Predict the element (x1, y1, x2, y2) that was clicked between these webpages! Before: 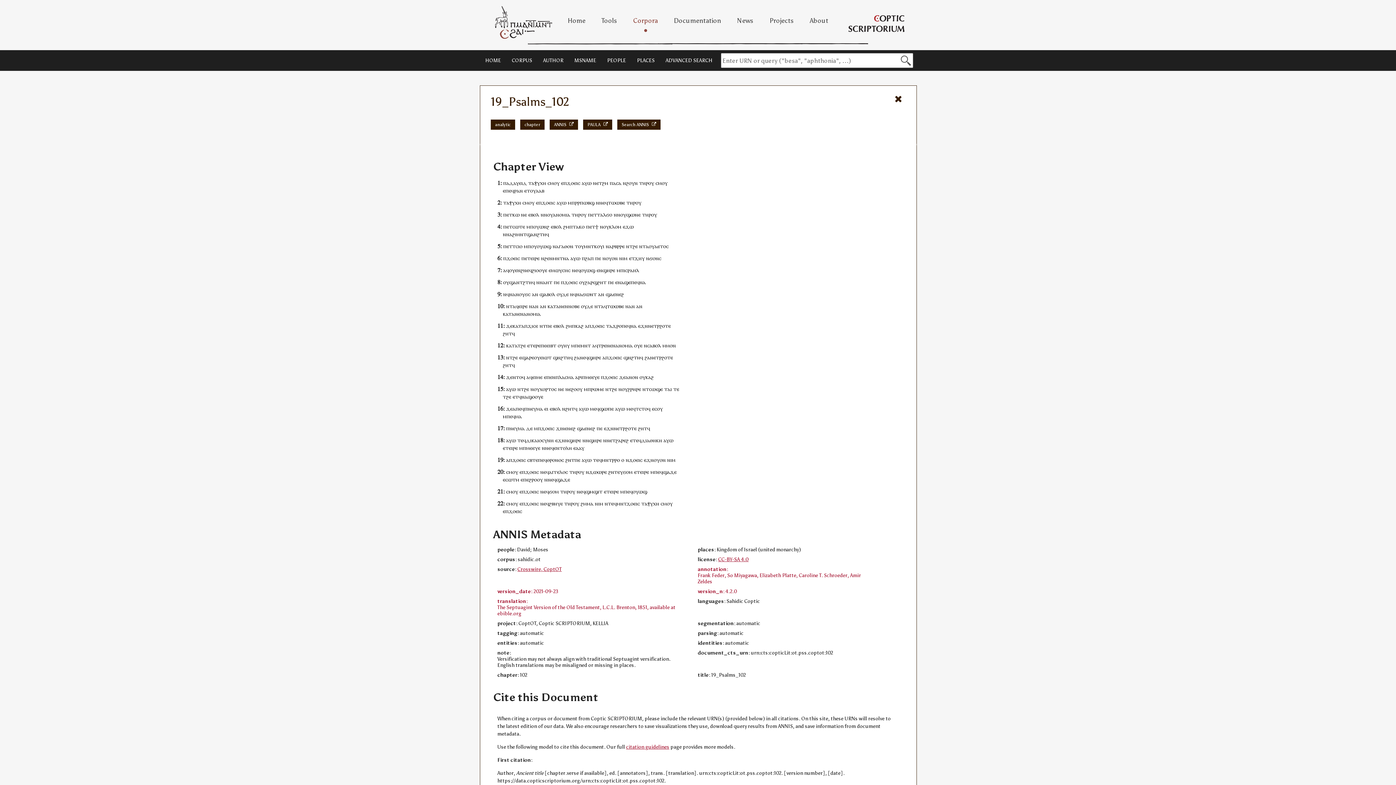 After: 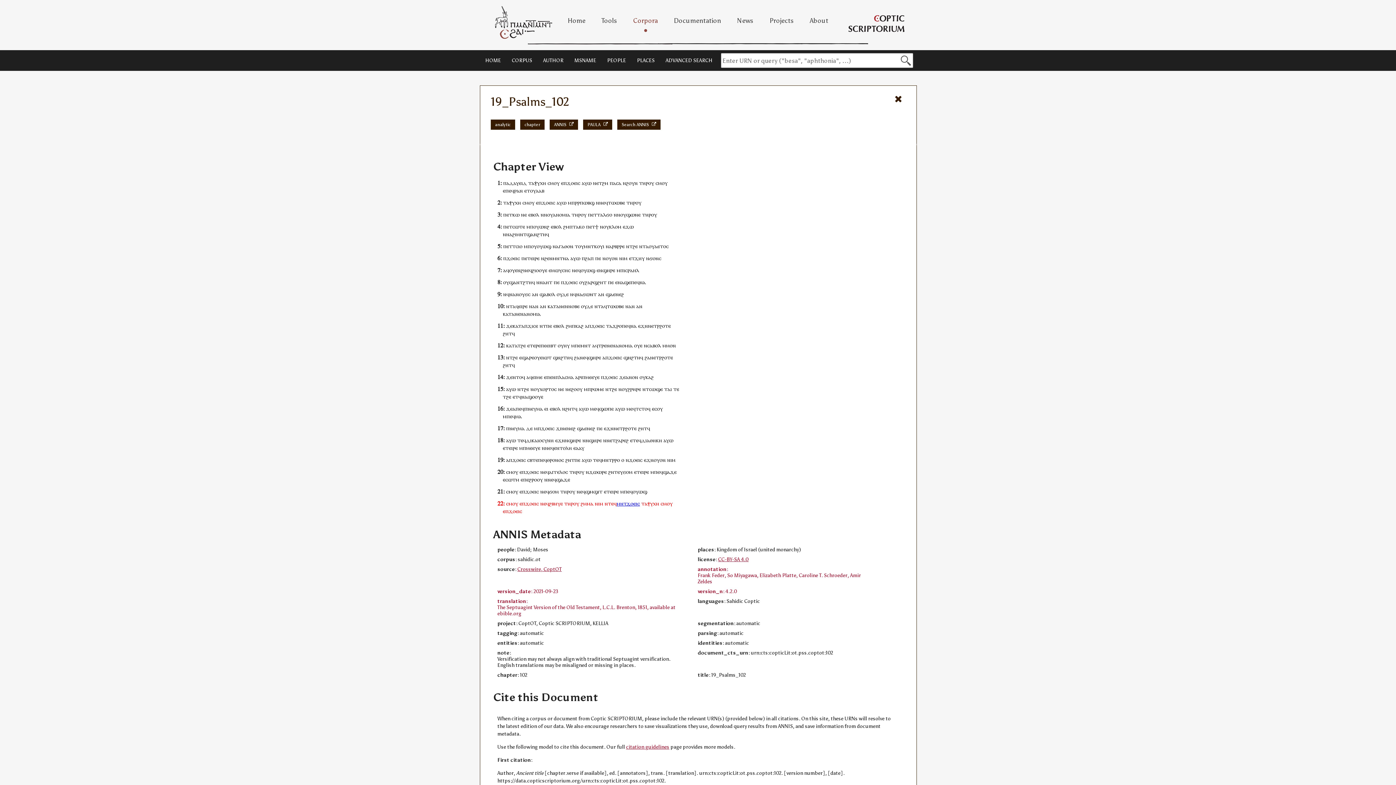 Action: bbox: (616, 500, 640, 507) label: ⲙⲛⲧϫⲟⲉⲓⲥ